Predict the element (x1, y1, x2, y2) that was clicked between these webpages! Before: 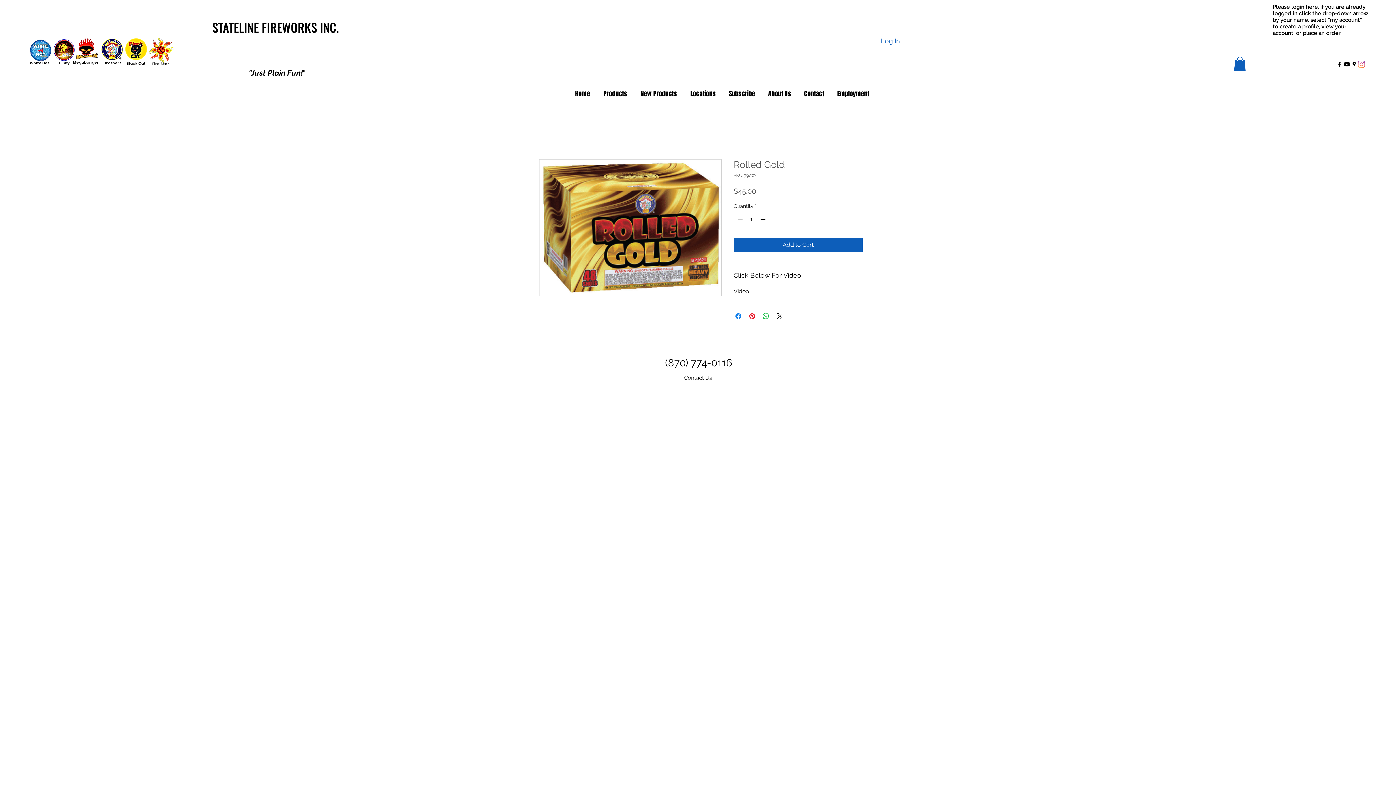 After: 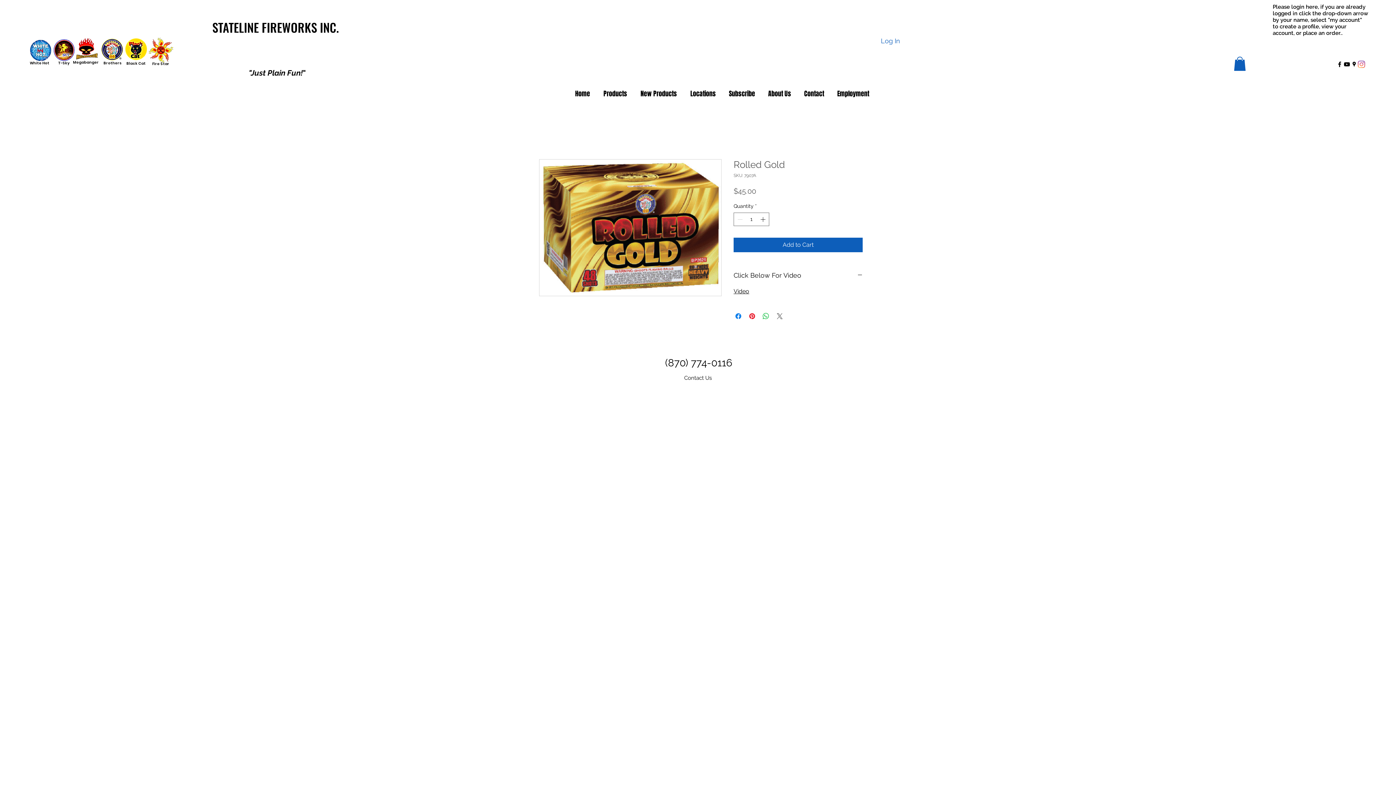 Action: label: Share on X bbox: (775, 312, 784, 320)